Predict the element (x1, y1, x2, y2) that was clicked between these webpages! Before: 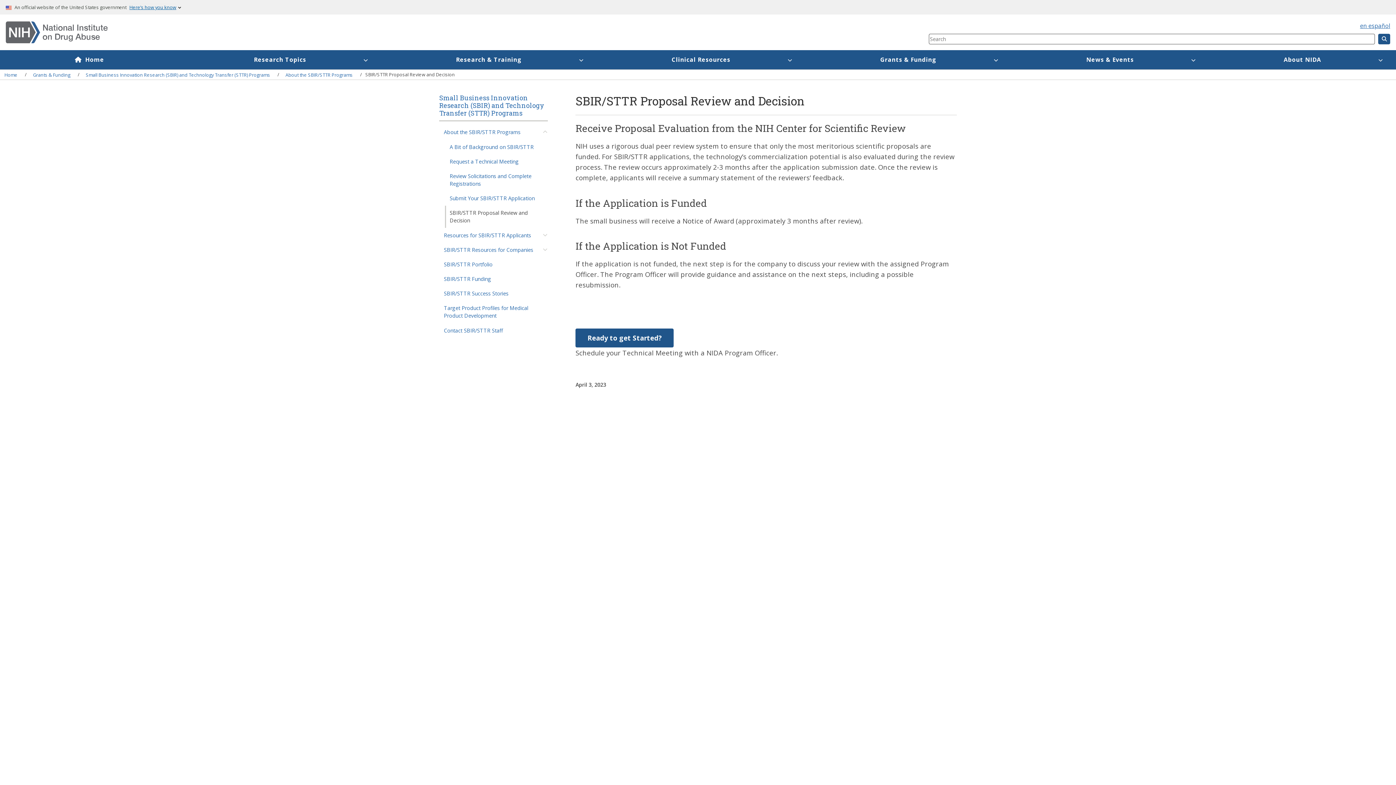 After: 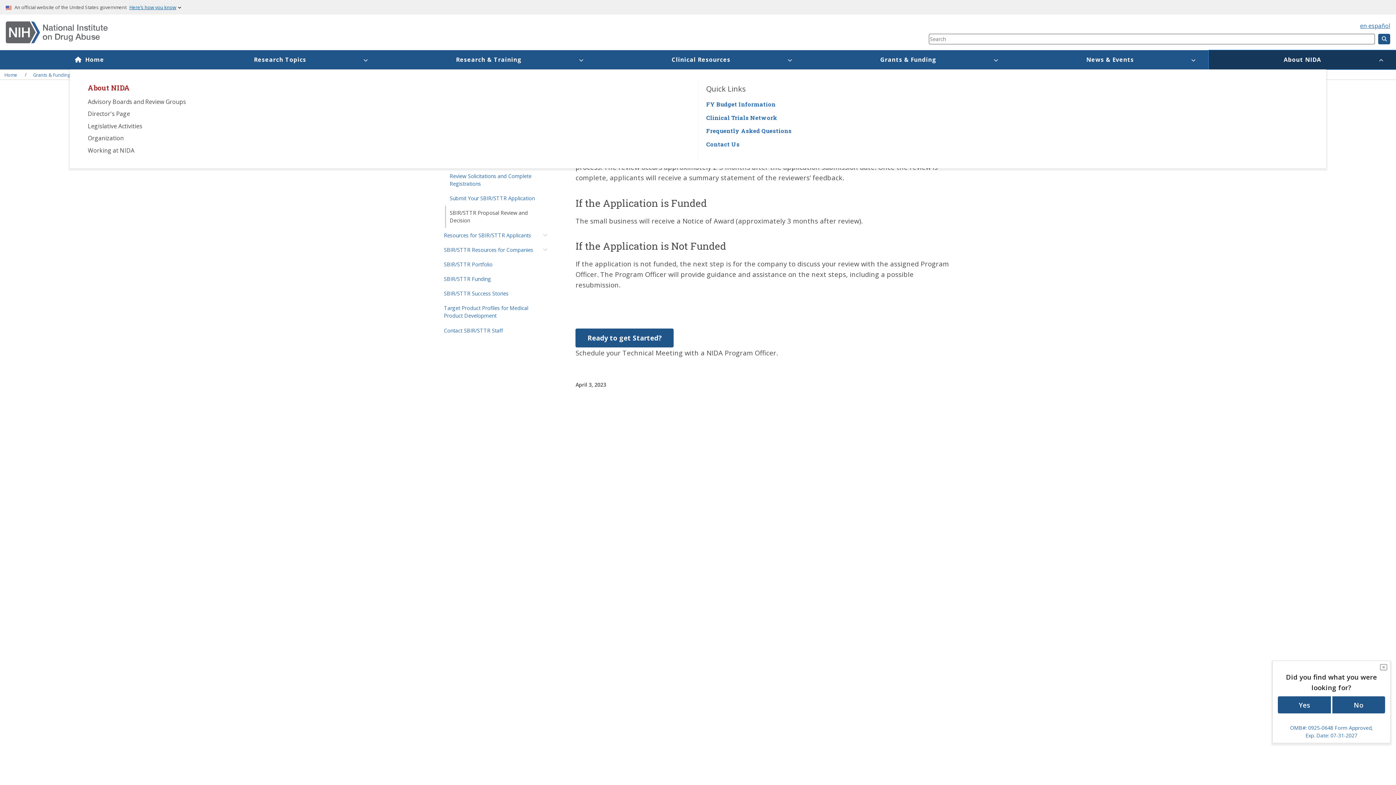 Action: label: About NIDA bbox: (1209, 50, 1396, 69)